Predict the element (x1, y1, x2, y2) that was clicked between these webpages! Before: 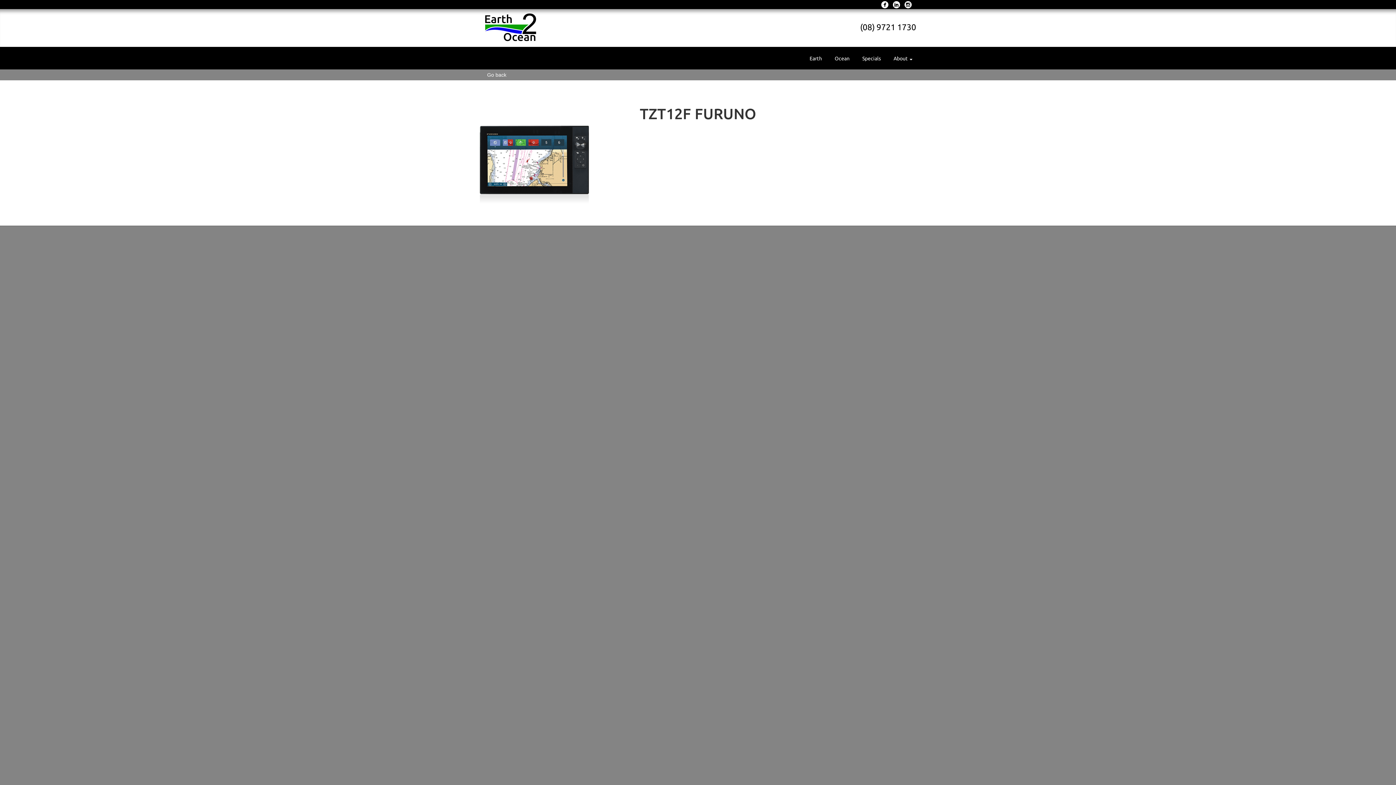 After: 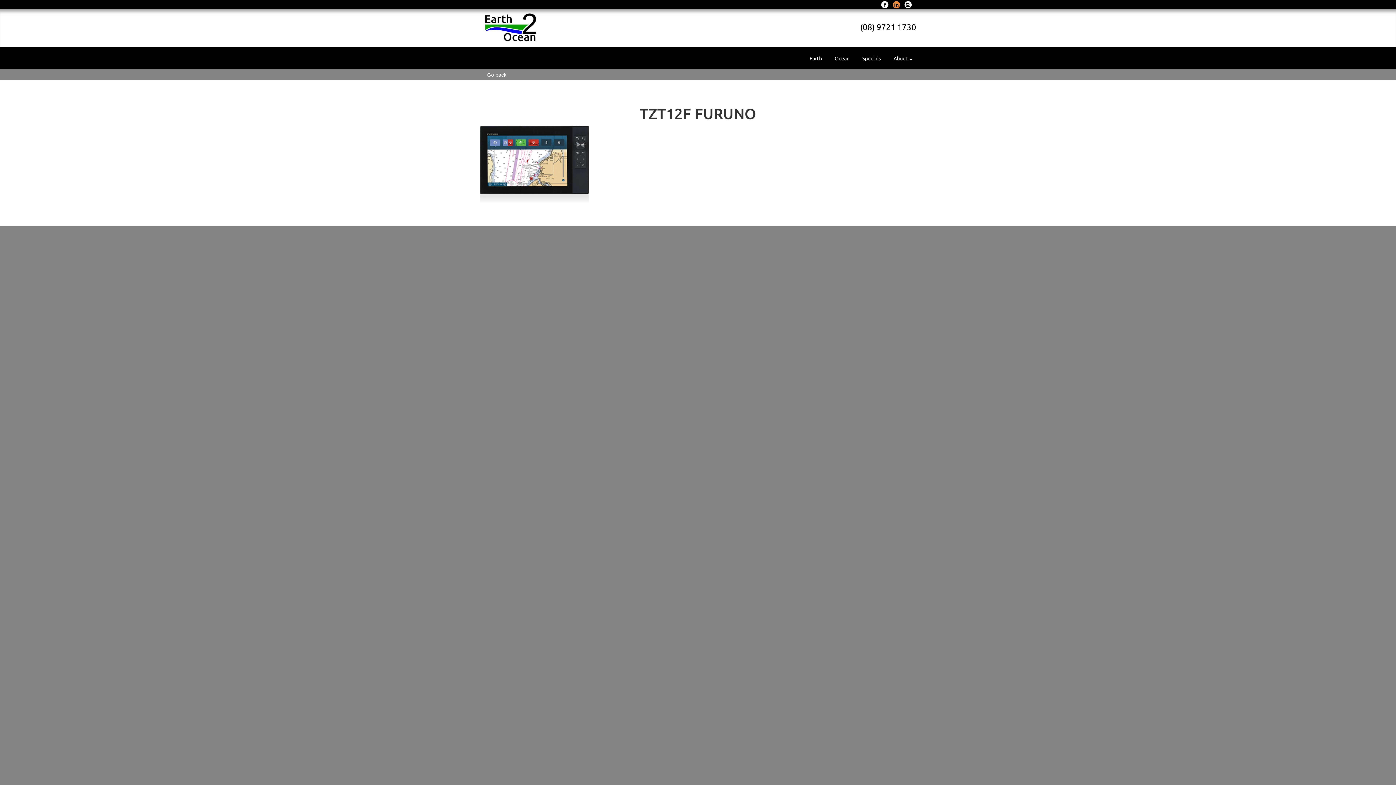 Action: bbox: (893, 0, 900, 9)